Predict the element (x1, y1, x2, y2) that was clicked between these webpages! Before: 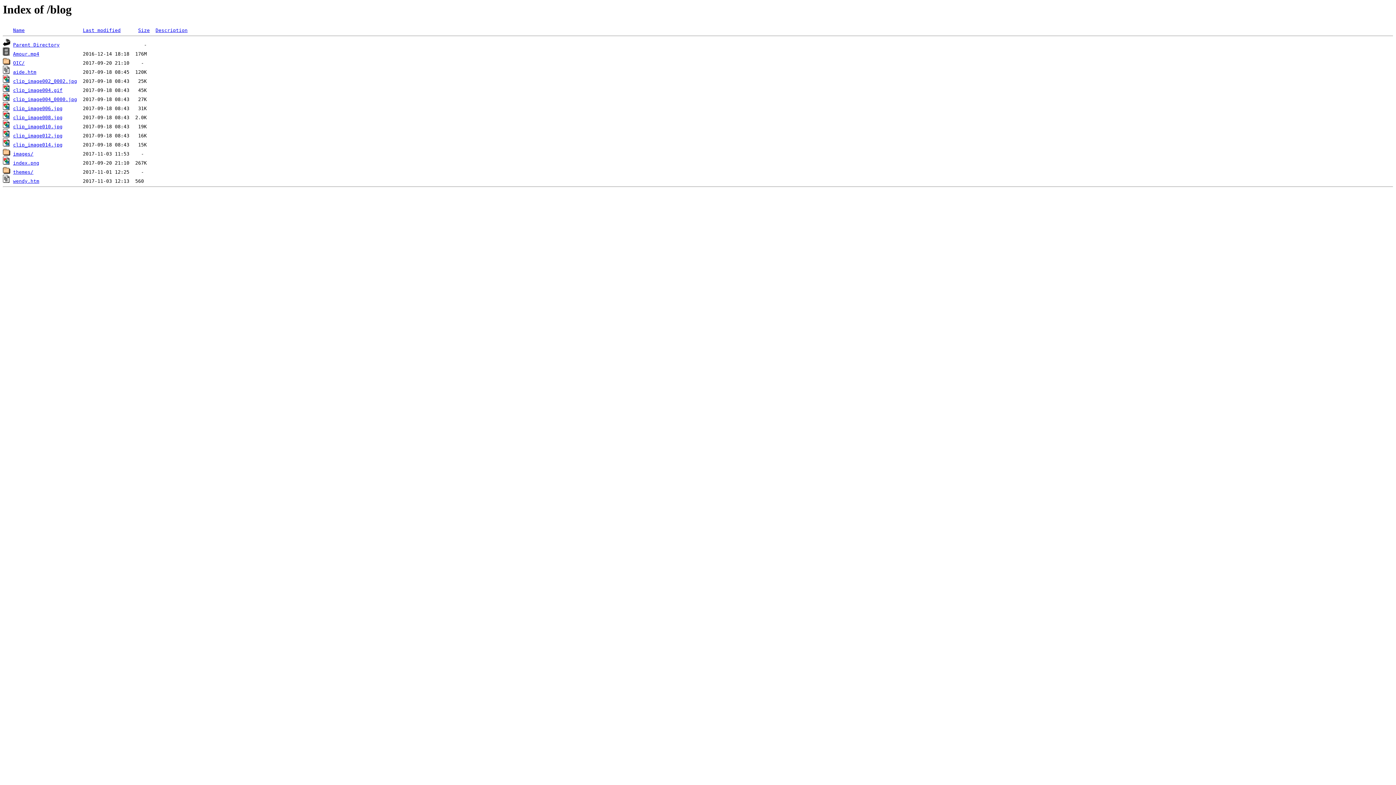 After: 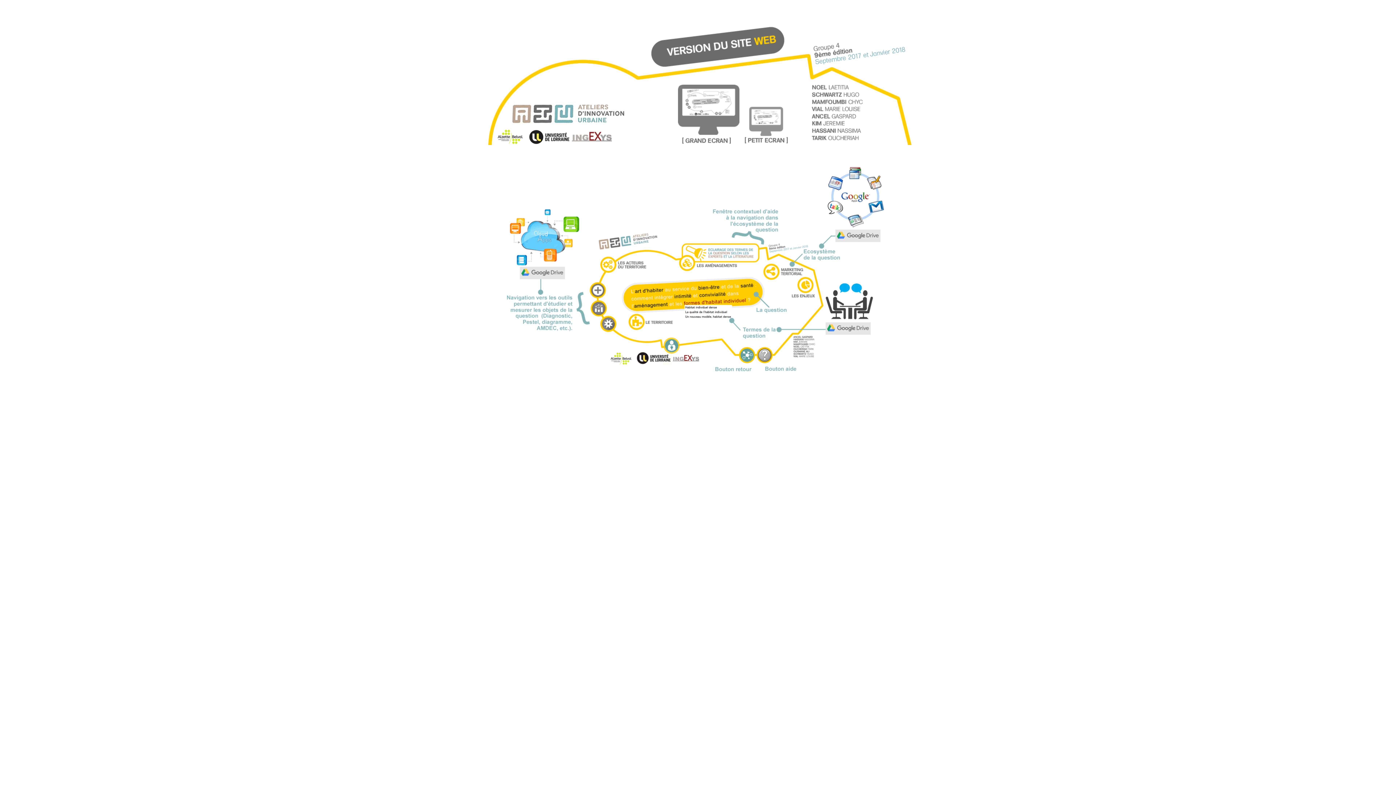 Action: label: OIC/ bbox: (13, 60, 24, 65)